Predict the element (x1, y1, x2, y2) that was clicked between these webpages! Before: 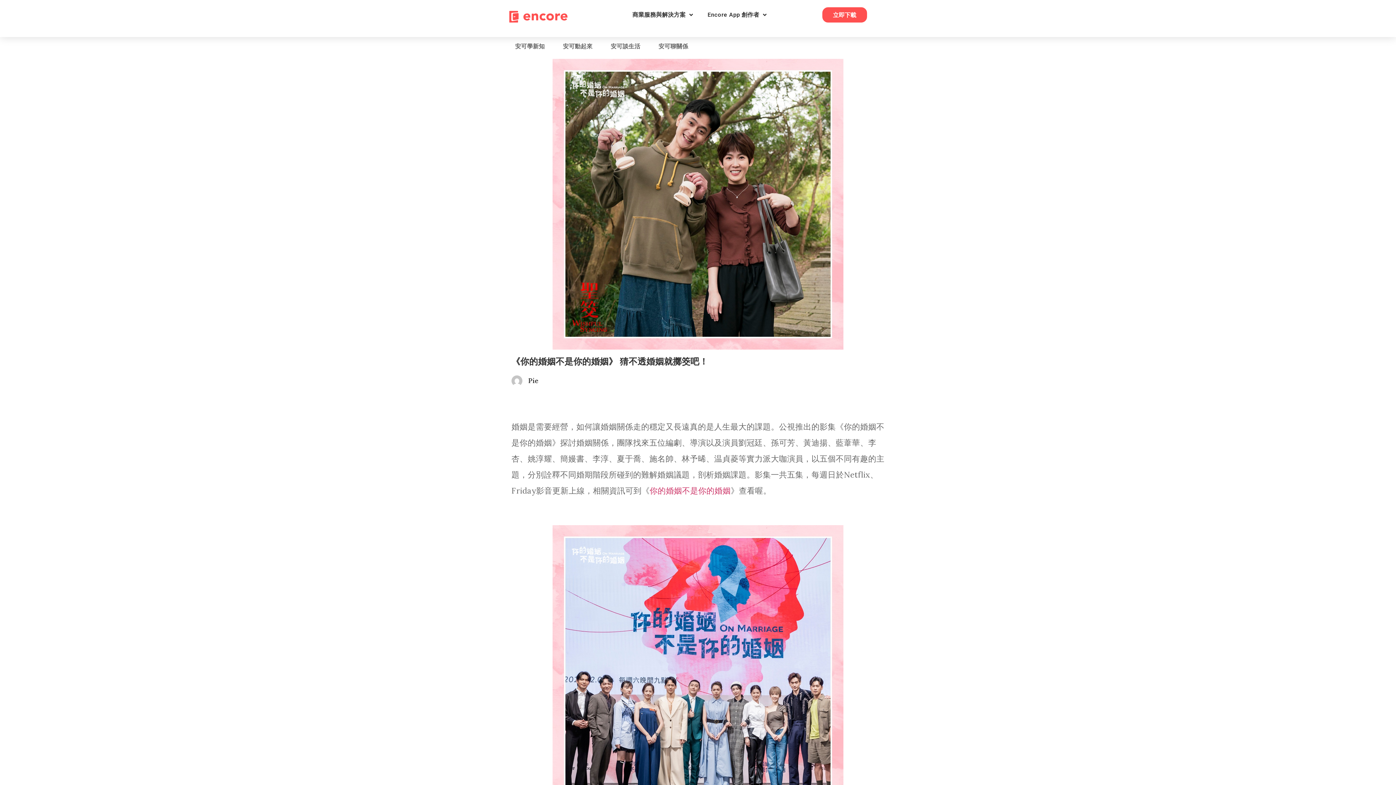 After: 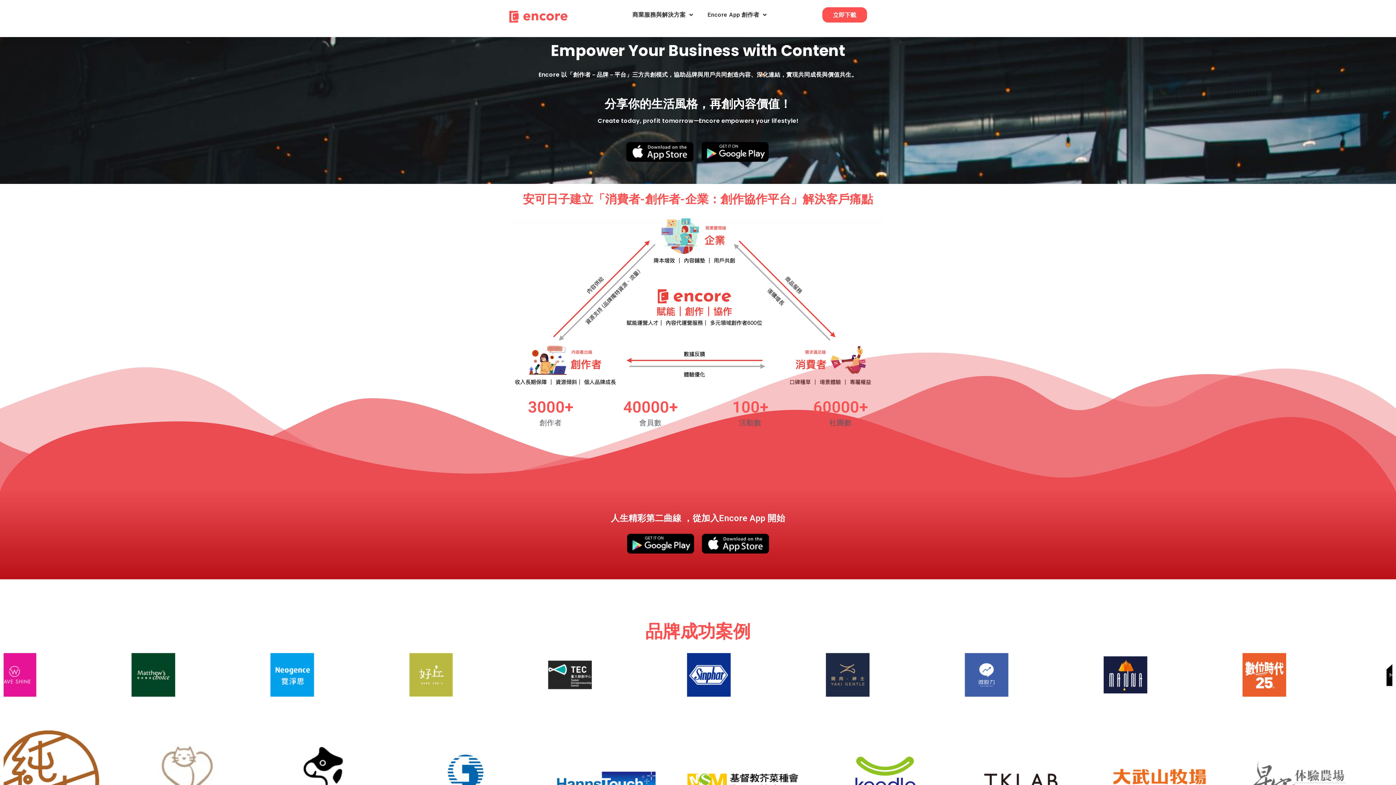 Action: bbox: (509, 10, 567, 22)